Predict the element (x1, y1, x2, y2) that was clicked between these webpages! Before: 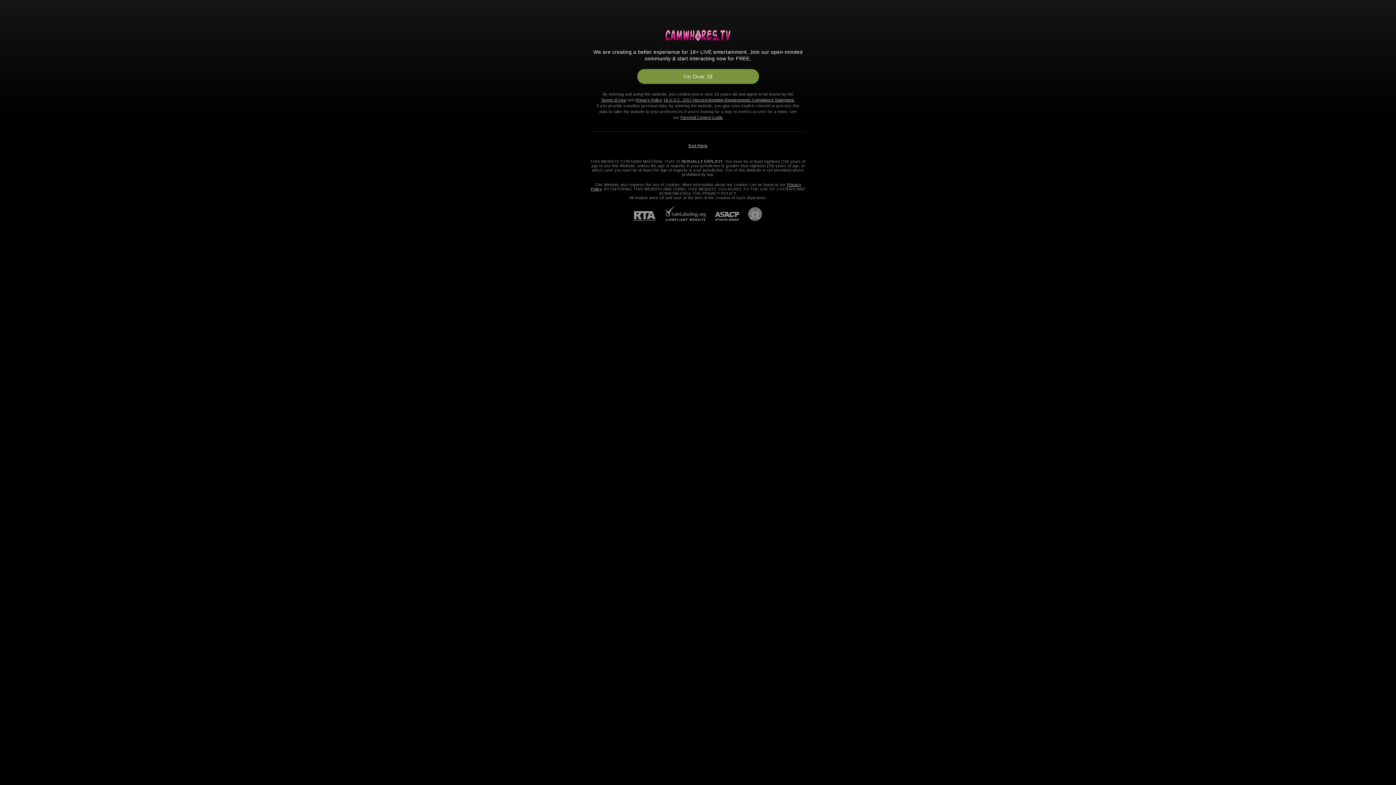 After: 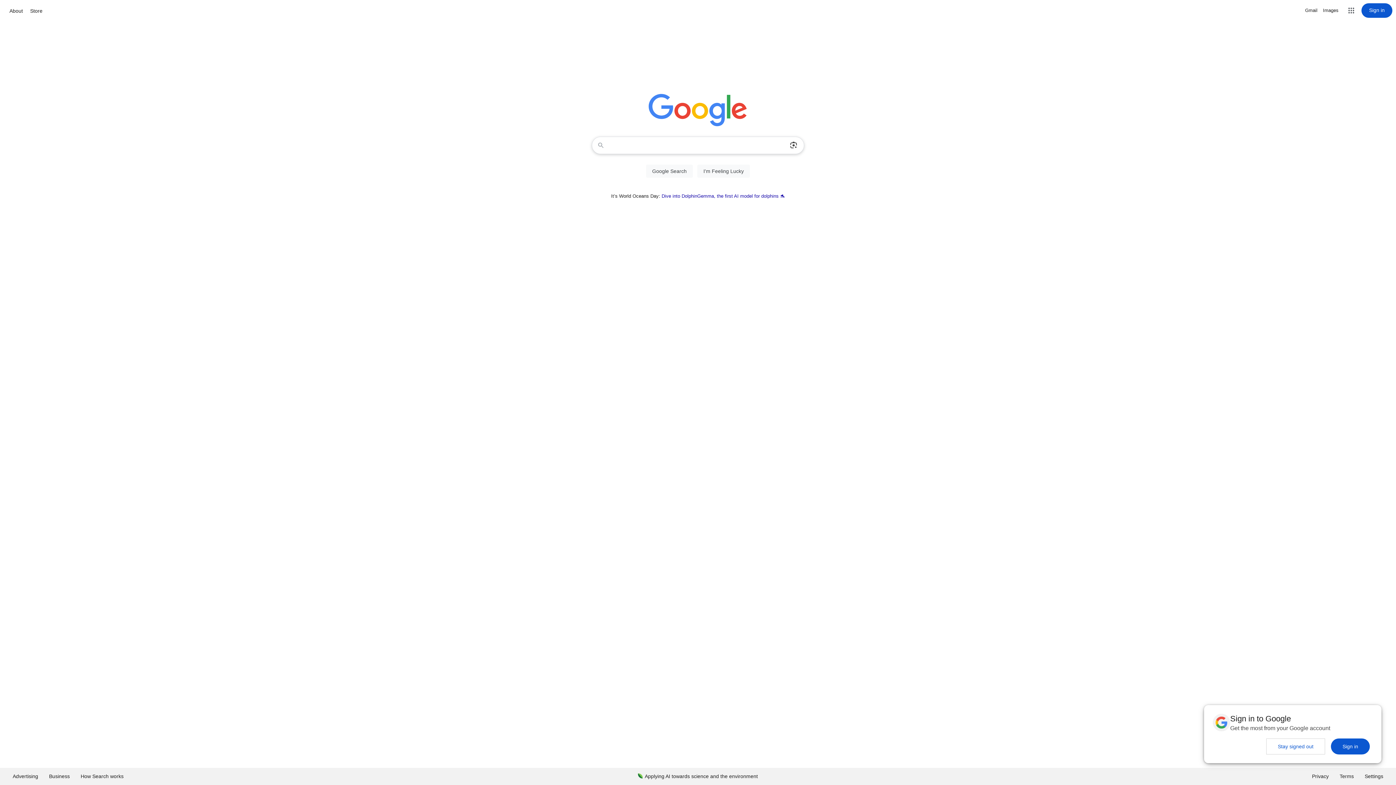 Action: label: Exit Here bbox: (688, 143, 707, 148)